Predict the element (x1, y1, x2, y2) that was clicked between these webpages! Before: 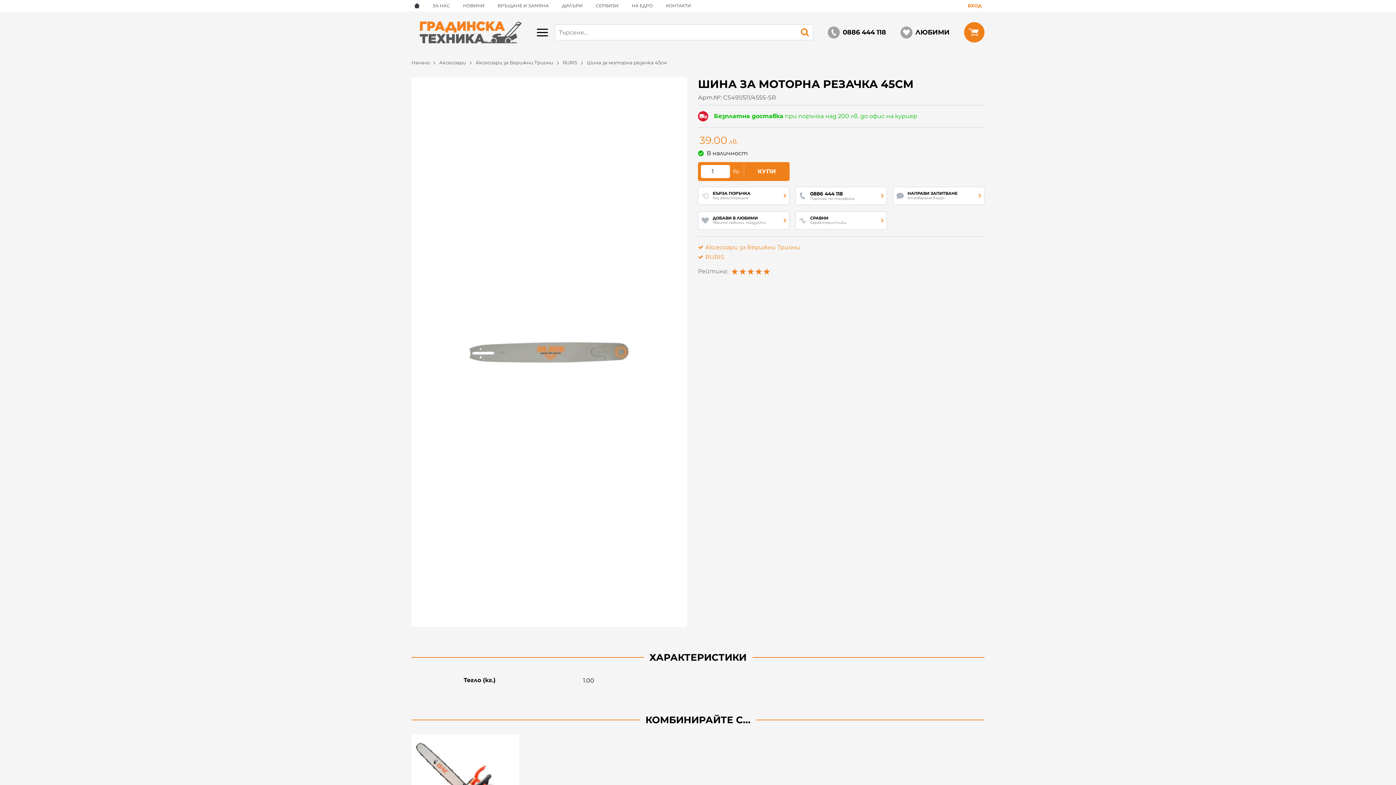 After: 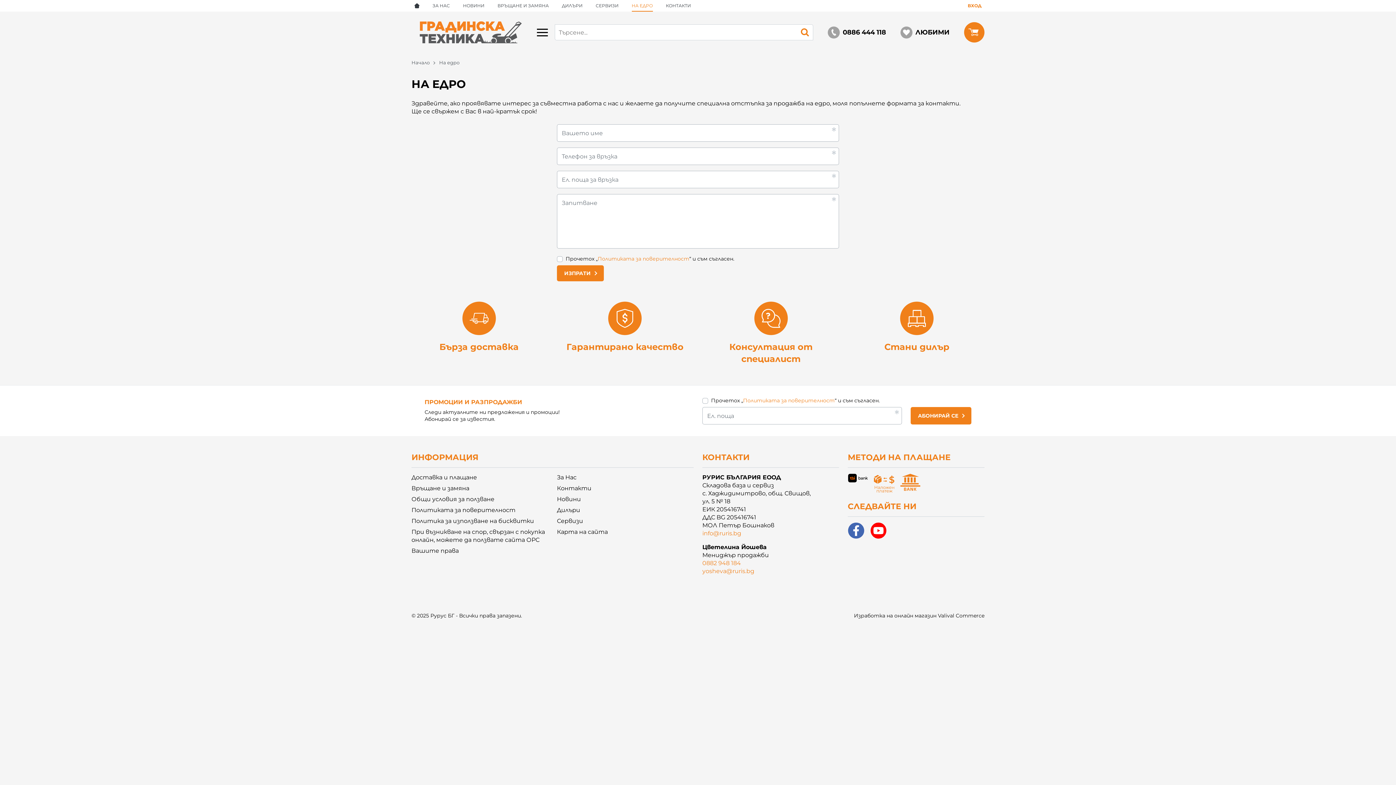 Action: bbox: (628, 0, 655, 11) label: НА ЕДРО